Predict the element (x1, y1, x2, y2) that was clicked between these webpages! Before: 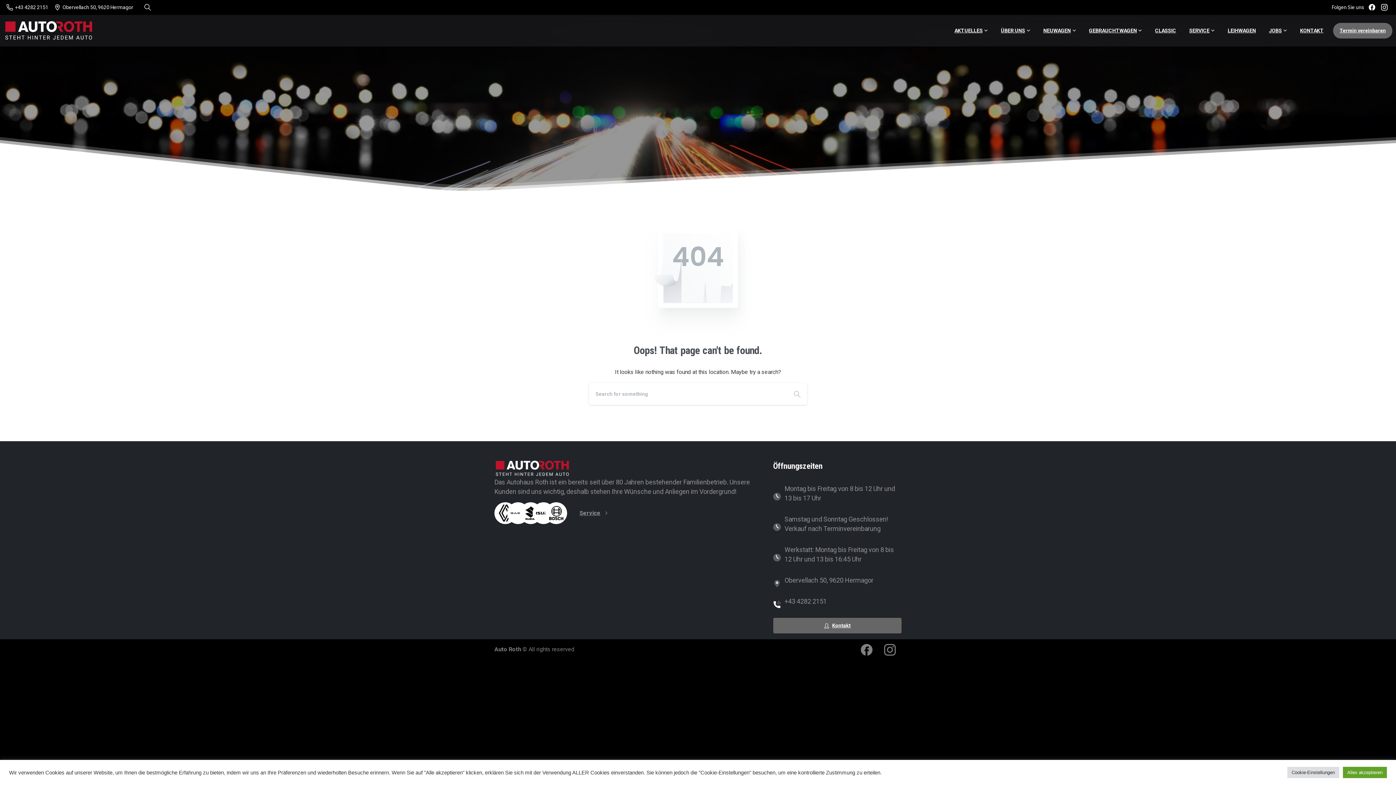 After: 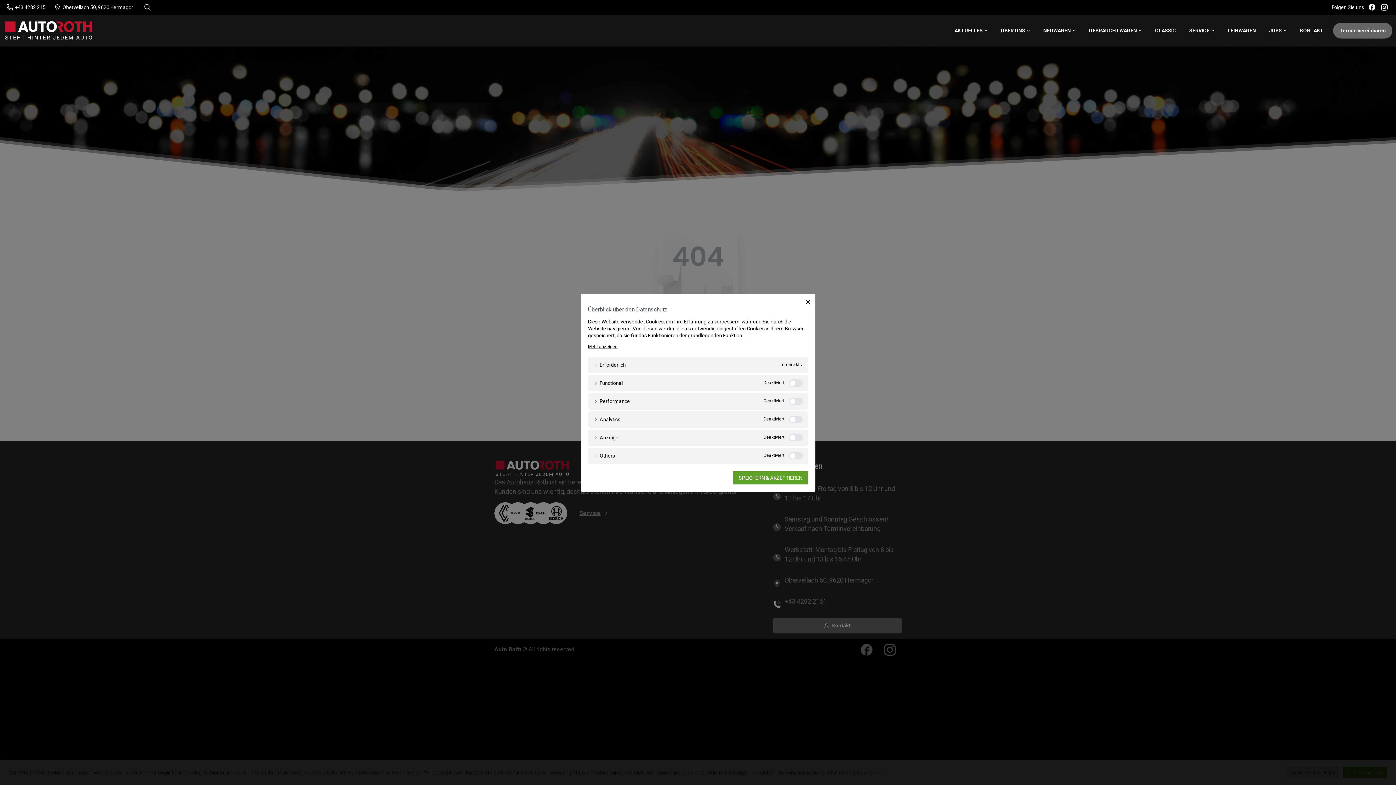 Action: bbox: (1287, 767, 1339, 778) label: Cookie-Einstellungen